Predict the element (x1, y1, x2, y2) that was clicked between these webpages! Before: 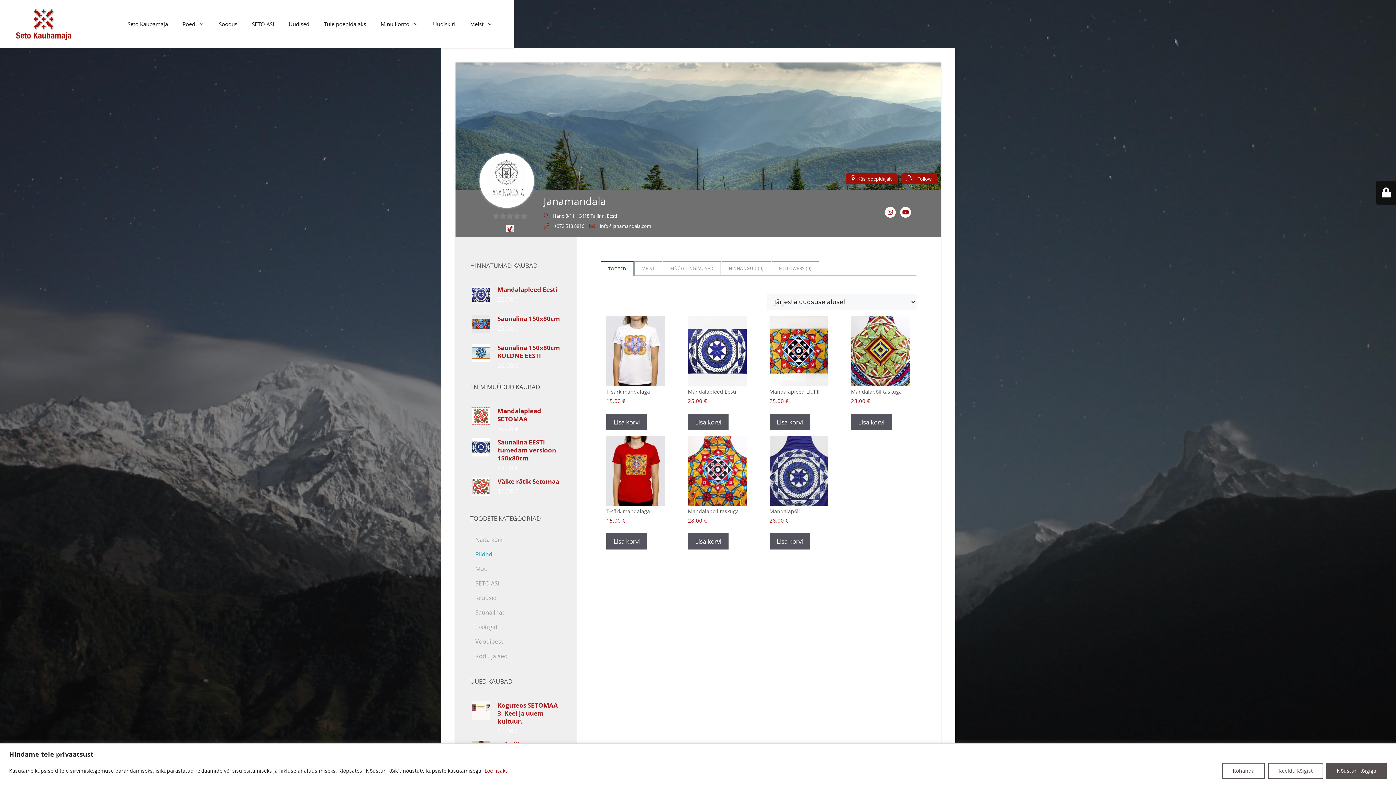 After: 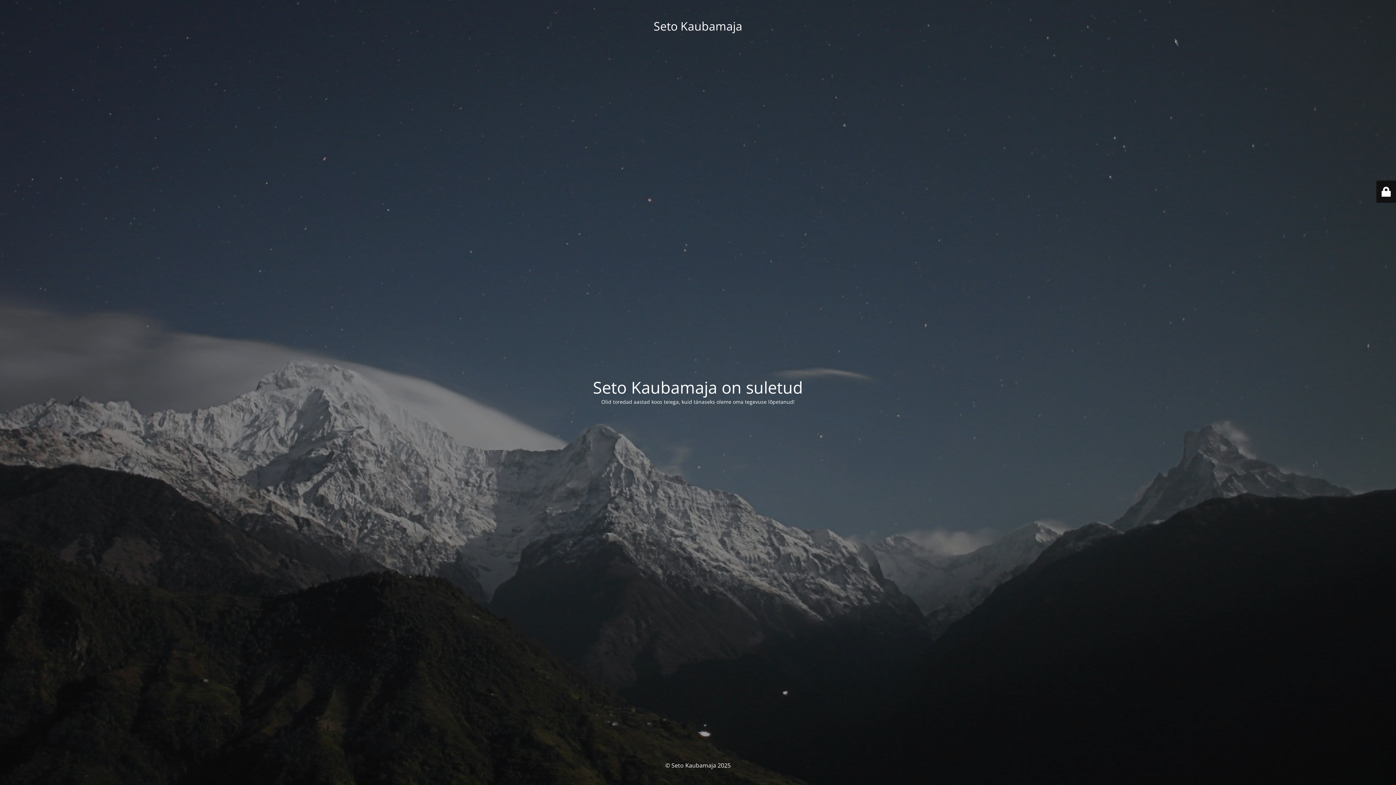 Action: bbox: (769, 316, 828, 405) label: Mandalapleed Elulill
25.00 €